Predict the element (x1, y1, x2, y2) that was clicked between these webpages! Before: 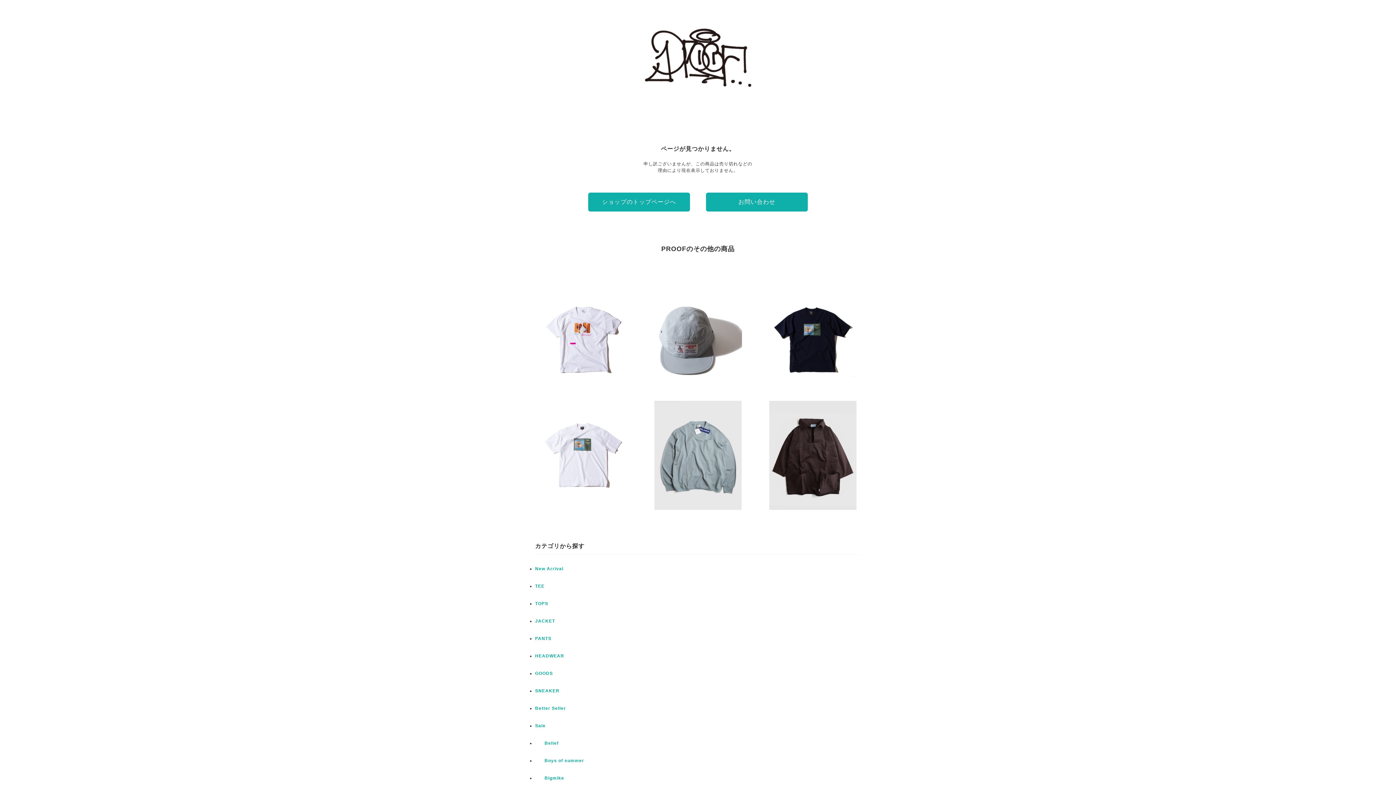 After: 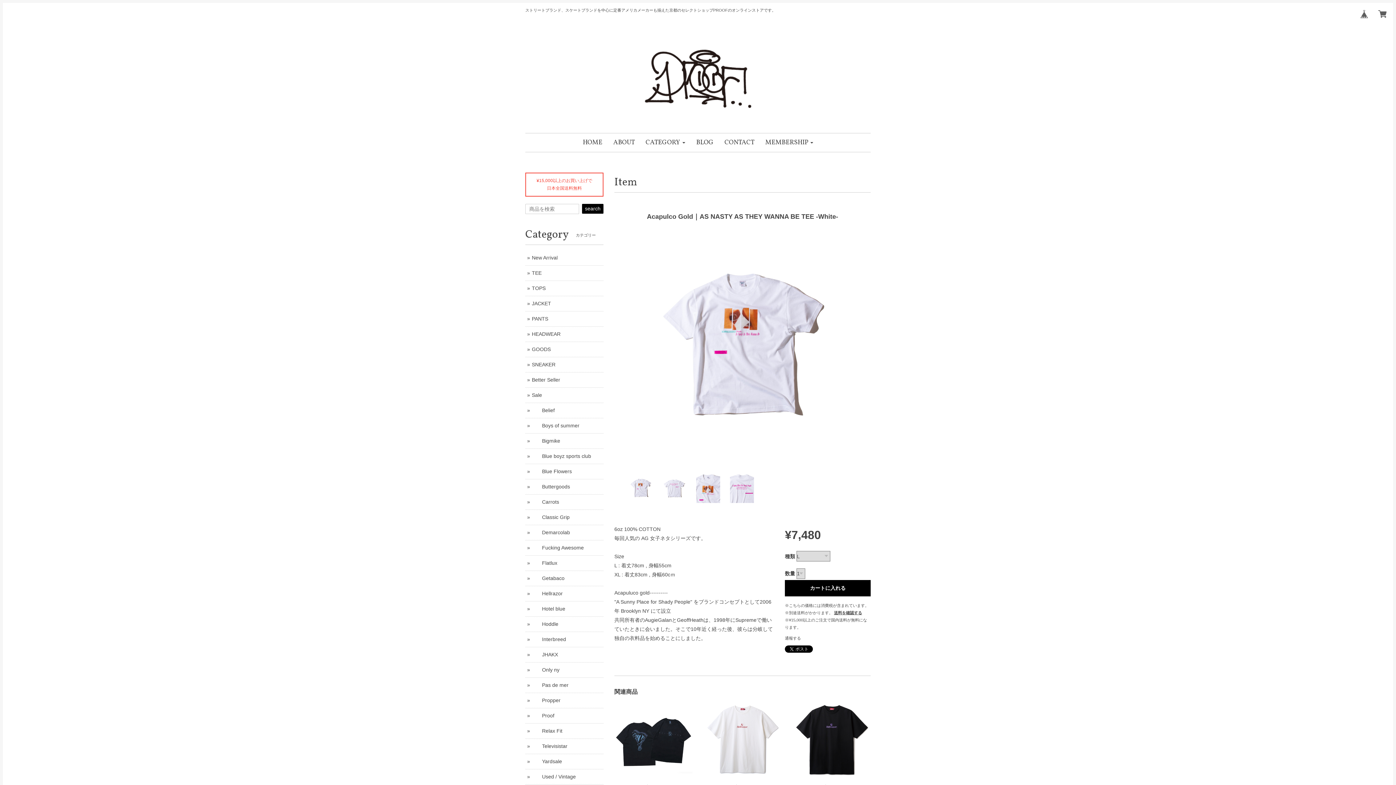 Action: label: Acapulco Gold｜AS NASTY AS THEY WANNA BE TEE -White-
¥7,480 bbox: (528, 286, 637, 395)